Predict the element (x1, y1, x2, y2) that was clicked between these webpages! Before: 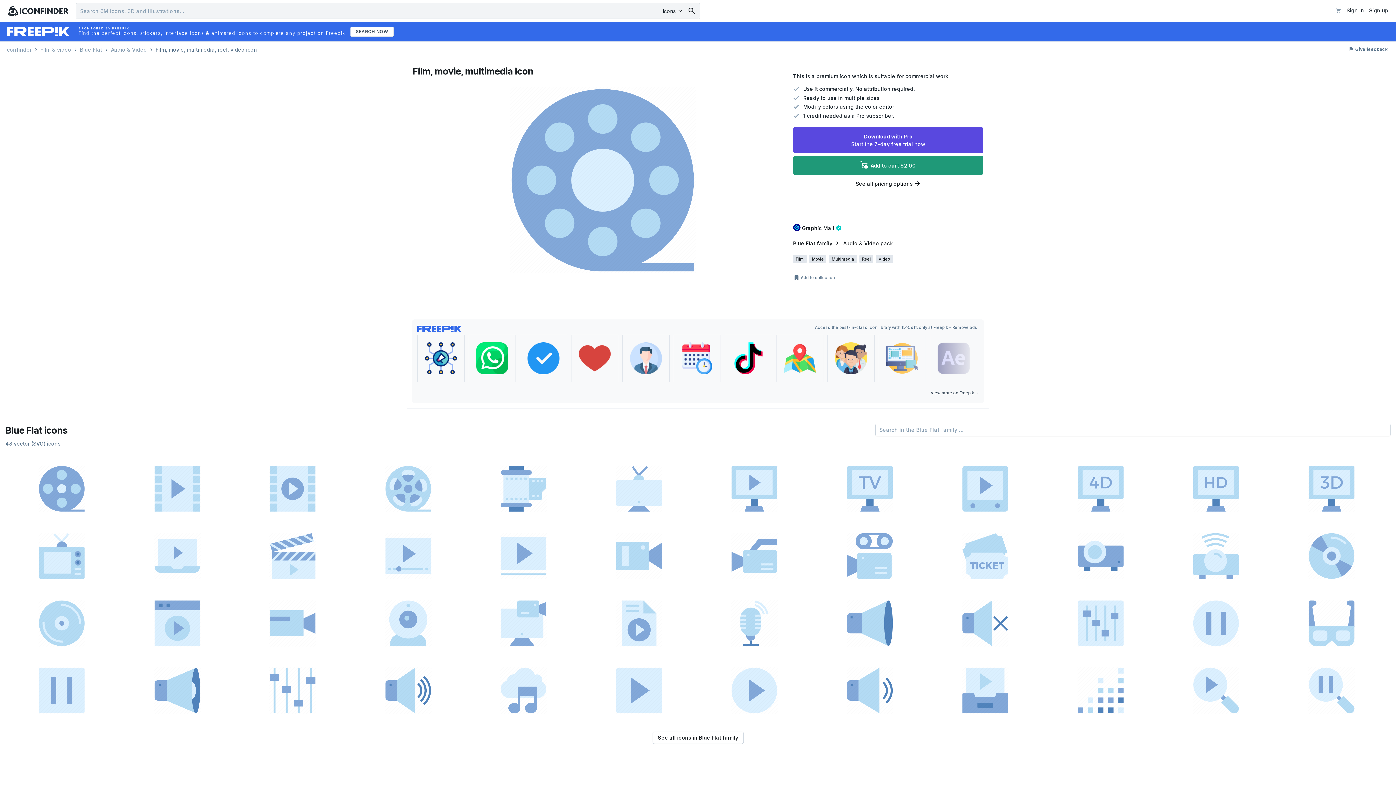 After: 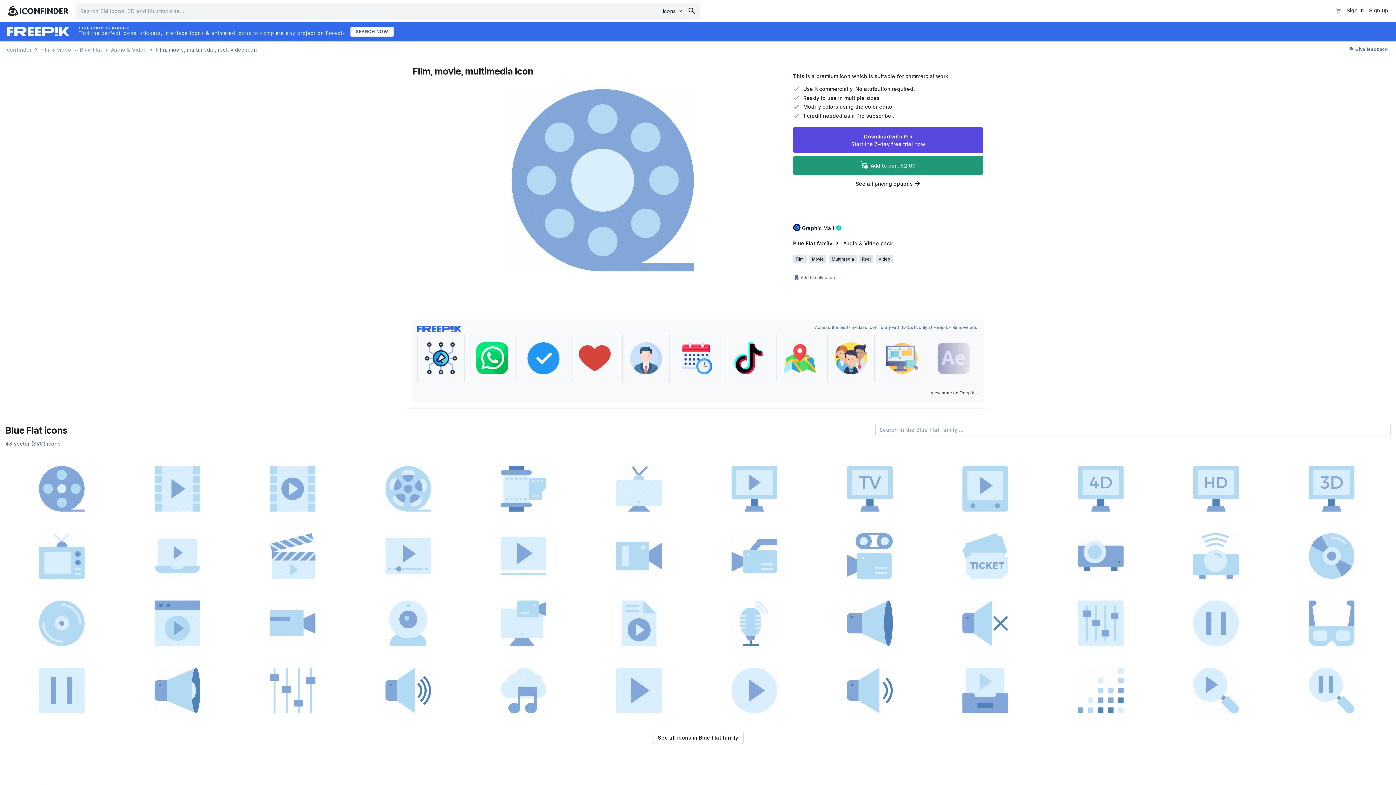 Action: bbox: (878, 334, 926, 382)